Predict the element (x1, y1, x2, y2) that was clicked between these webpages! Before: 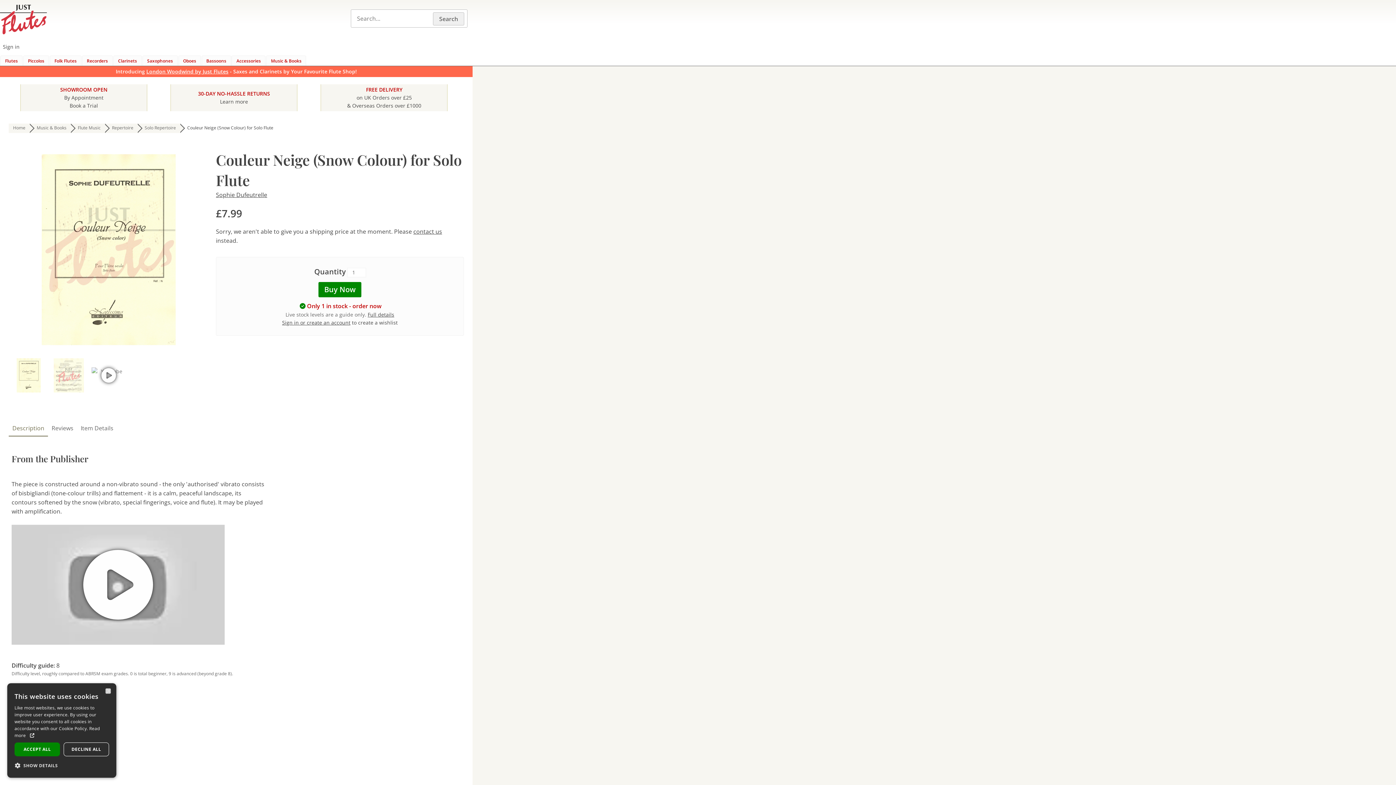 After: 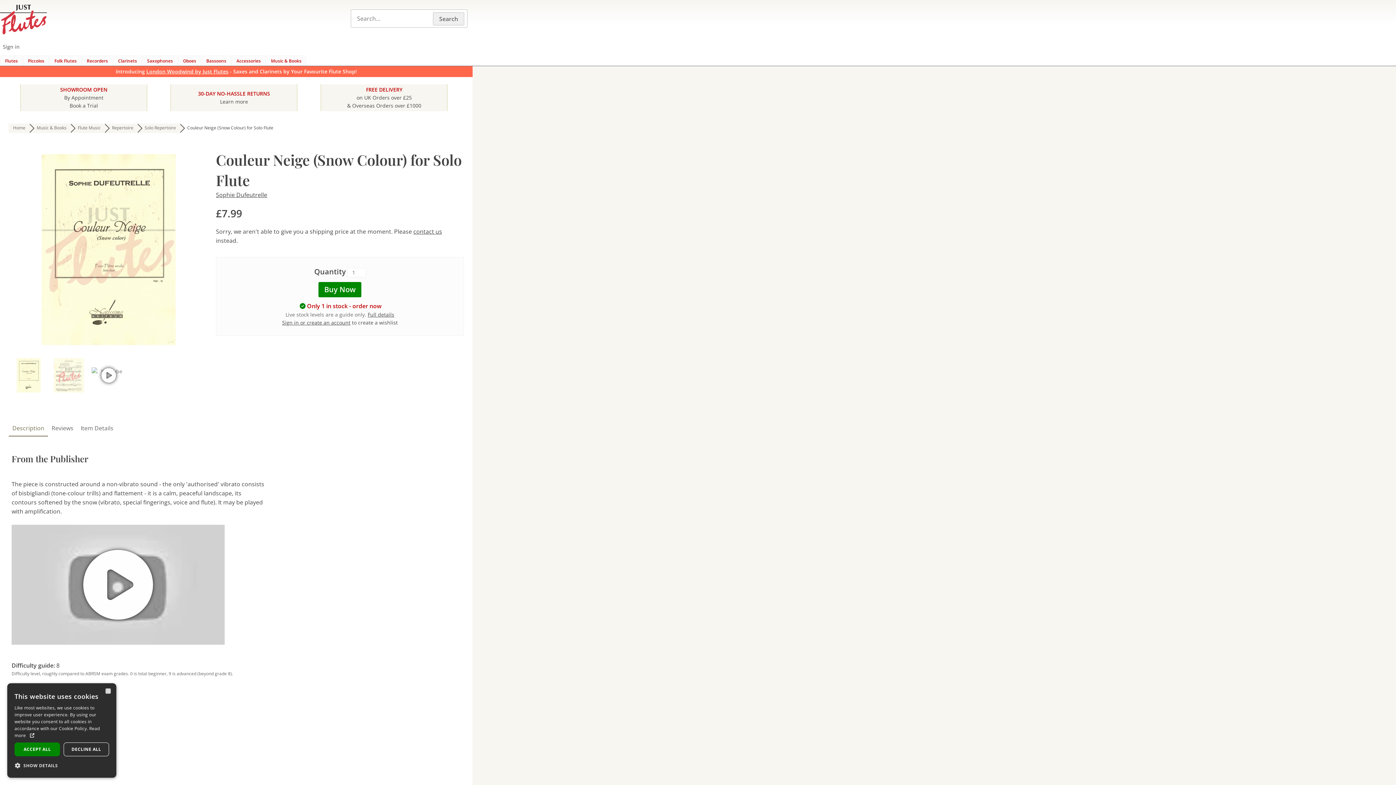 Action: label: Description bbox: (8, 420, 48, 437)